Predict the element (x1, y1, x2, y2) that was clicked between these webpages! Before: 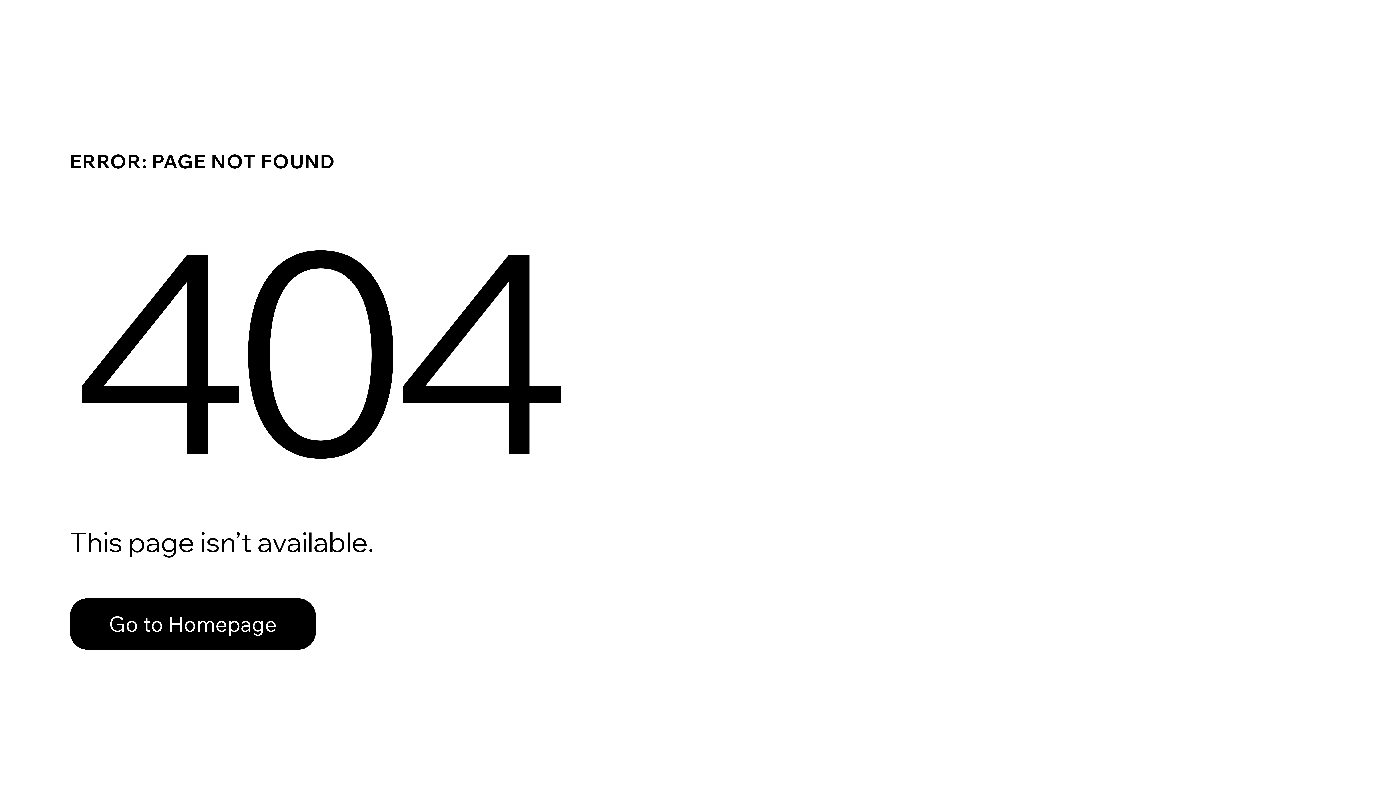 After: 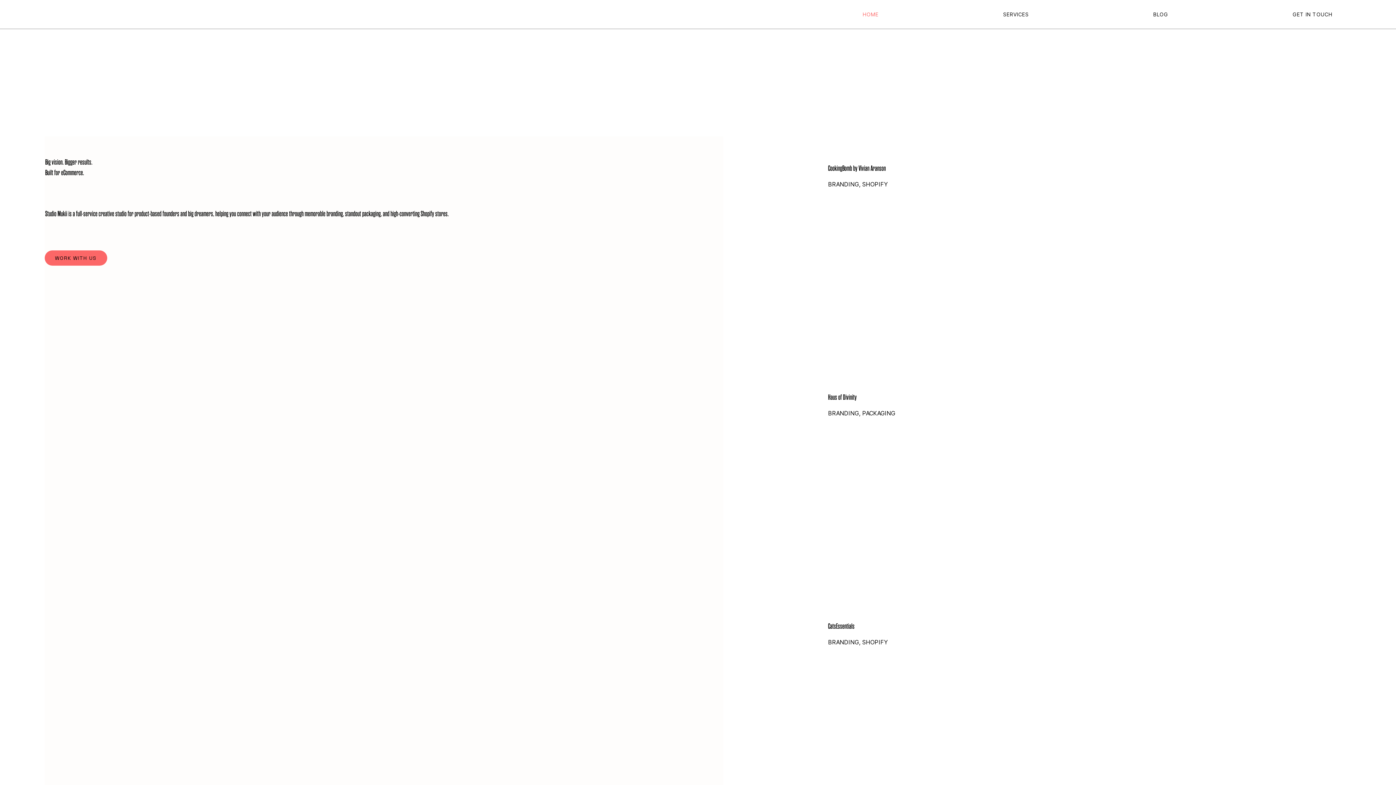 Action: bbox: (69, 598, 316, 650) label: Go to Homepage